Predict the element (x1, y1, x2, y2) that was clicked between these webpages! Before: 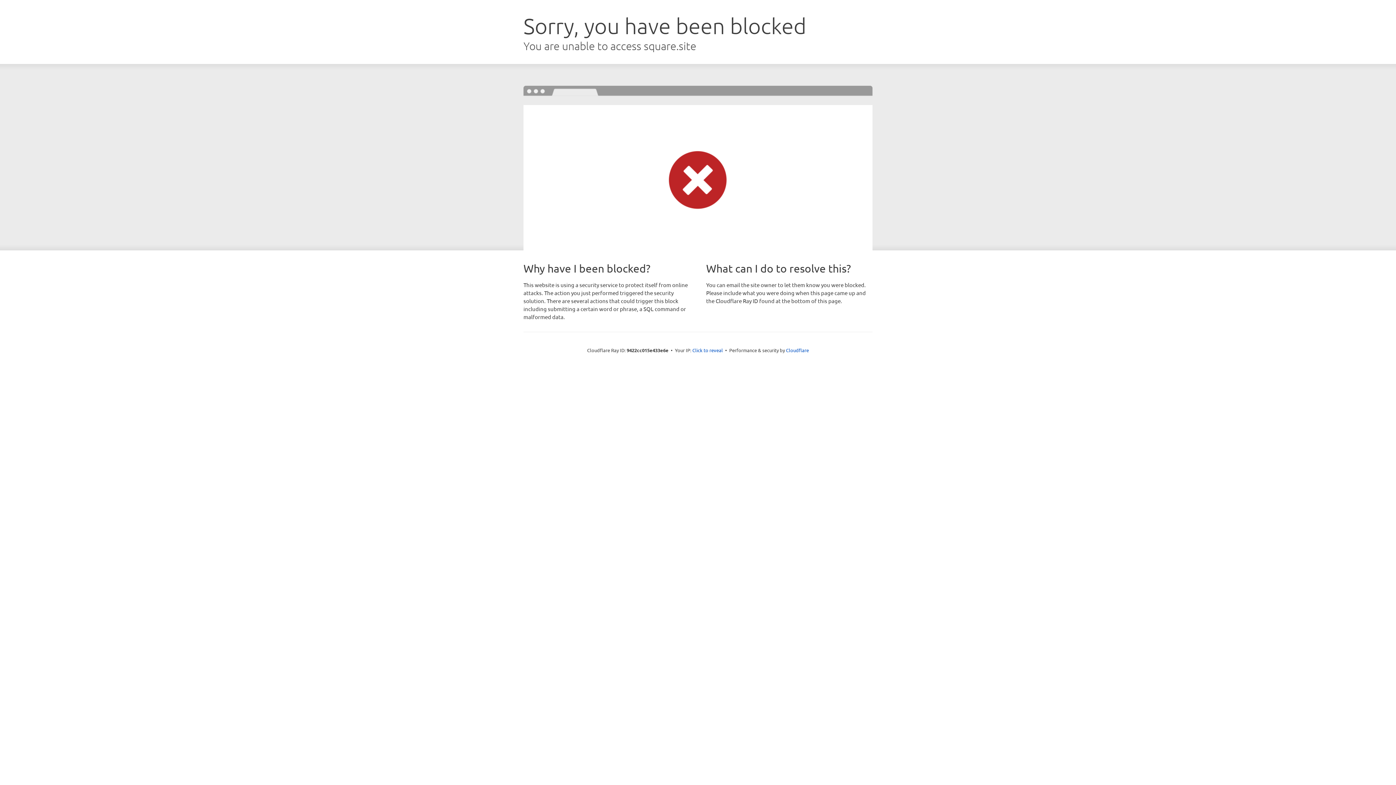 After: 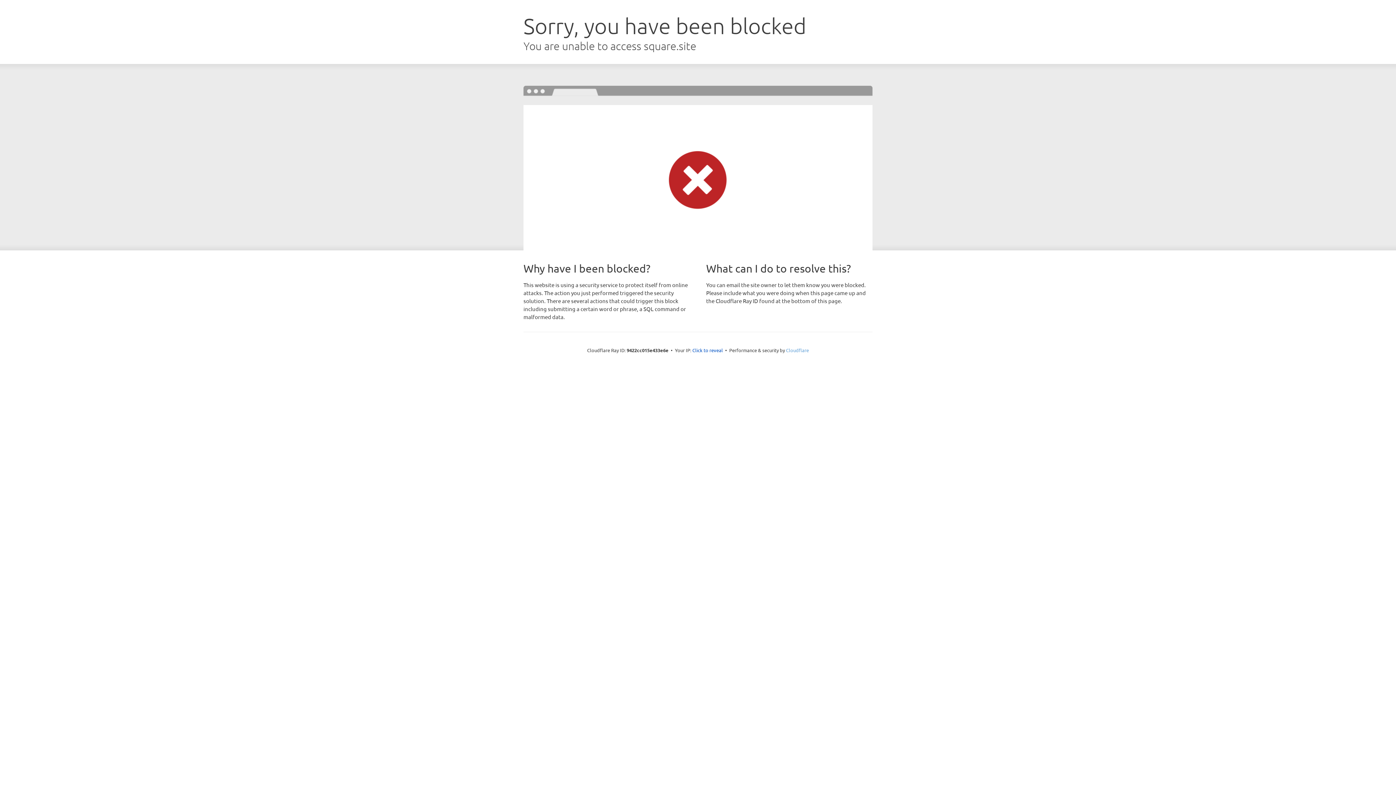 Action: bbox: (786, 347, 809, 353) label: Cloudflare